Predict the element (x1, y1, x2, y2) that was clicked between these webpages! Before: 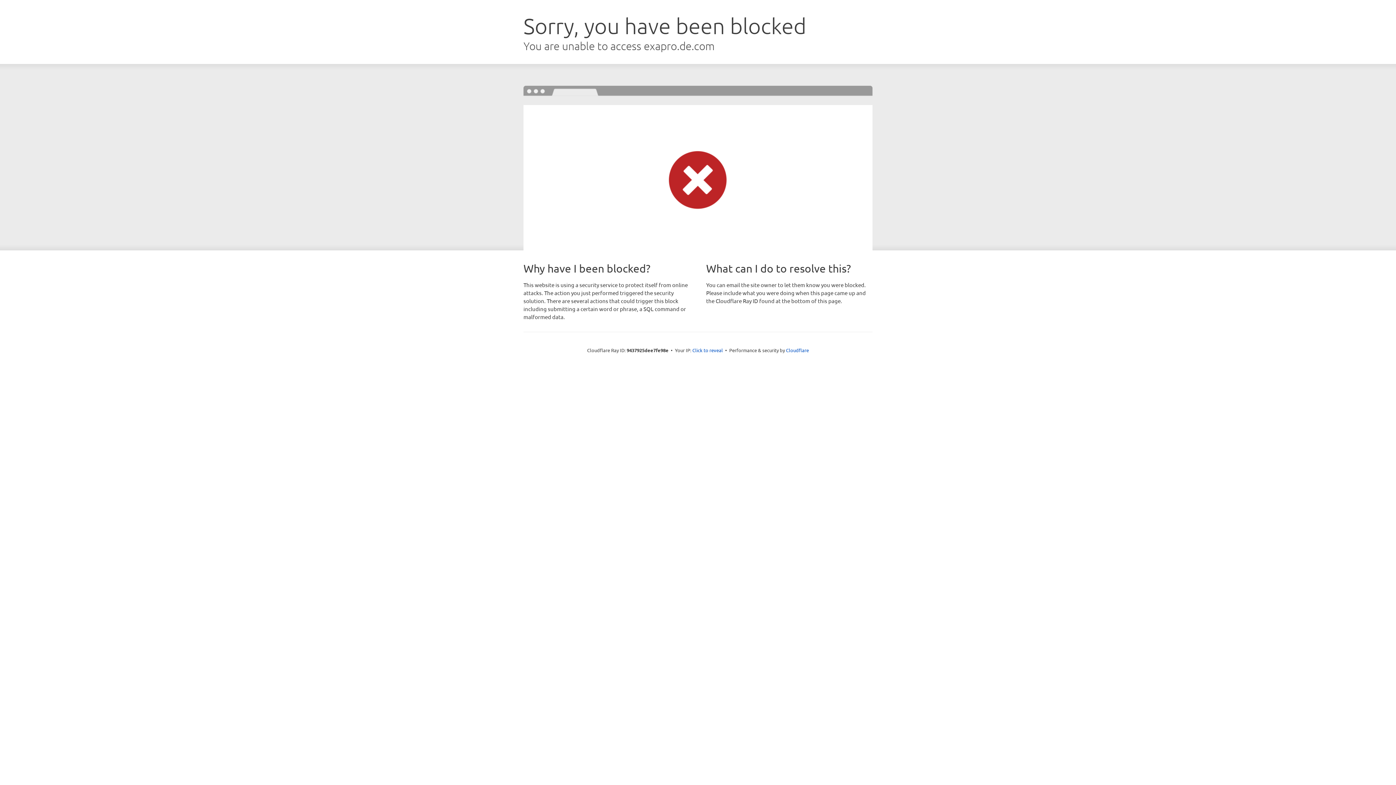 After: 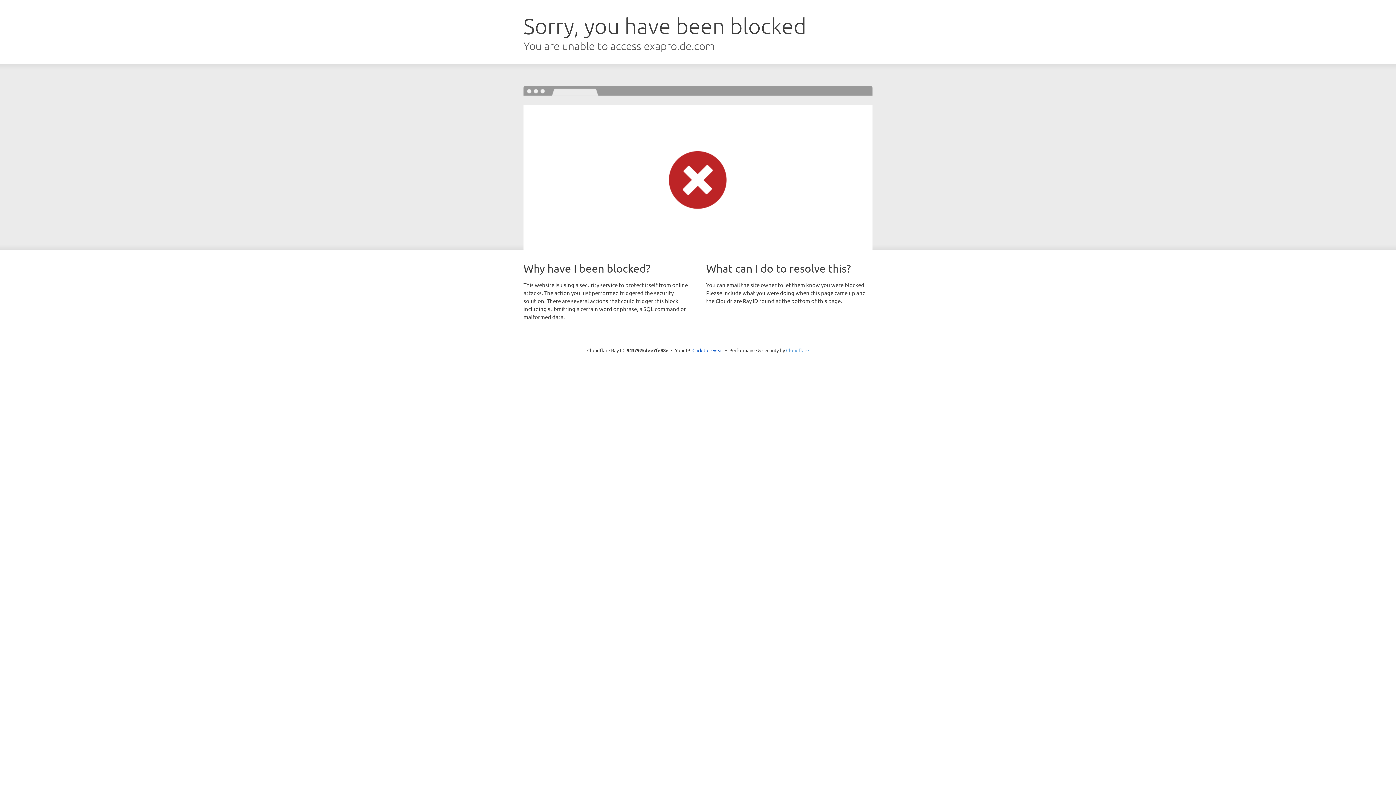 Action: bbox: (786, 347, 809, 353) label: Cloudflare